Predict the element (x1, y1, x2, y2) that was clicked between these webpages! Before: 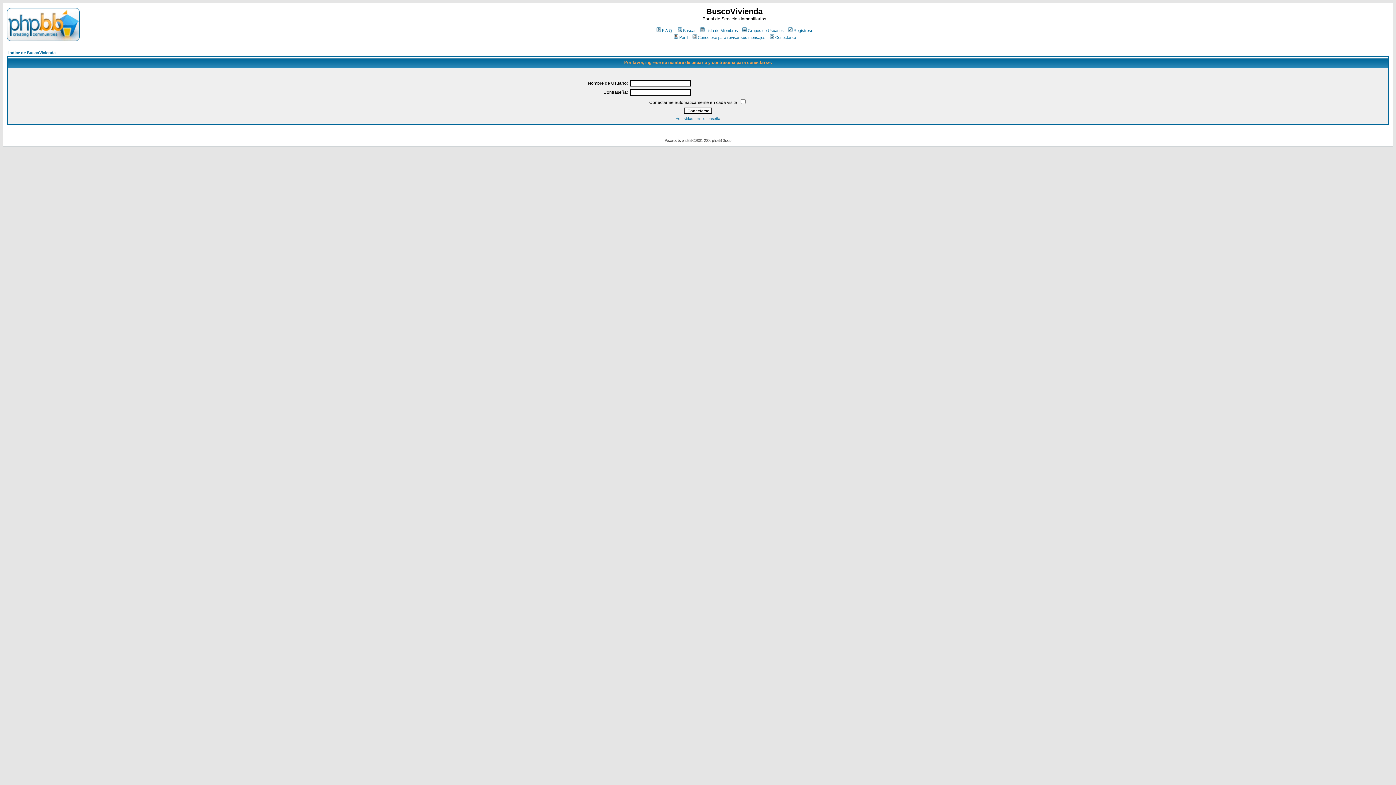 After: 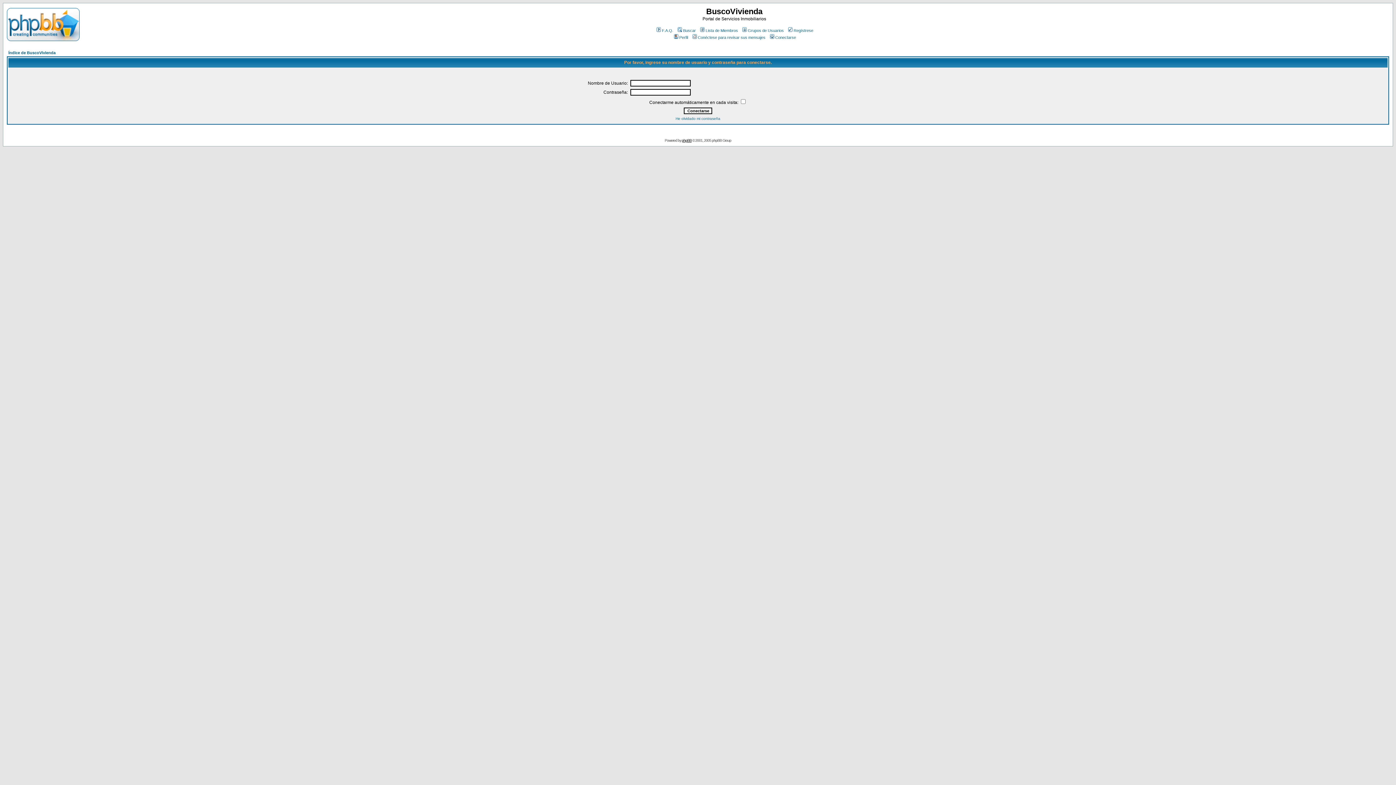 Action: bbox: (682, 138, 691, 142) label: phpBB